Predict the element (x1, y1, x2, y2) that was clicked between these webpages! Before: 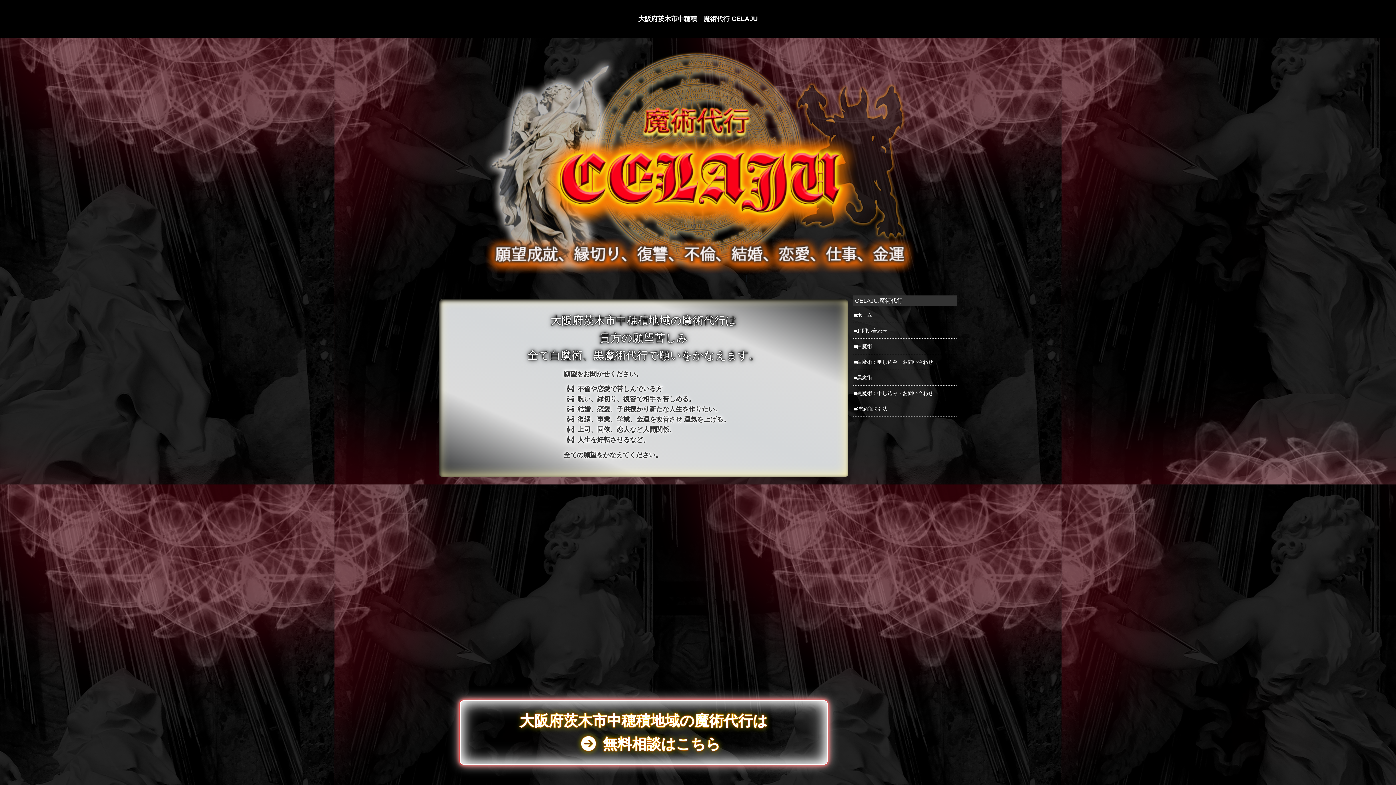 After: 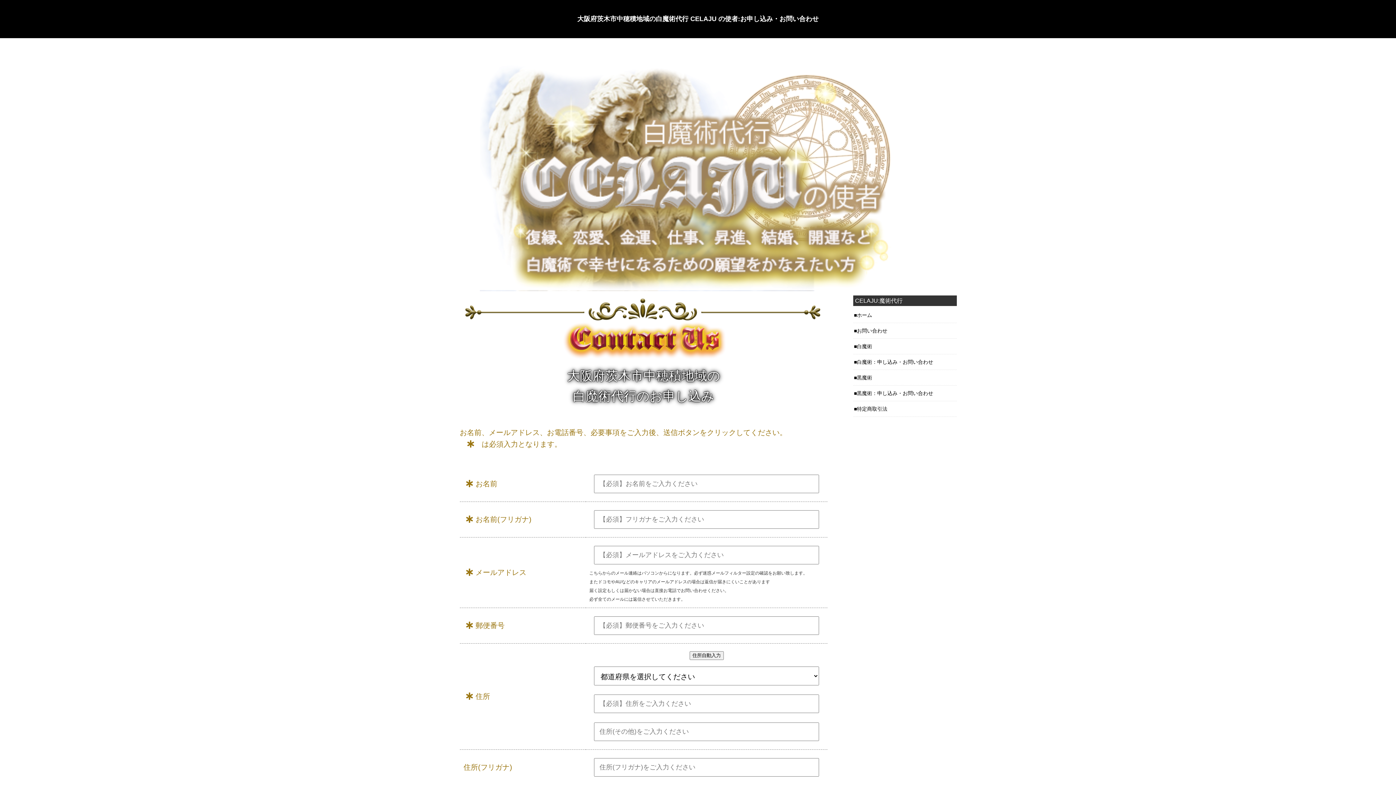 Action: bbox: (853, 354, 956, 370) label: 白魔術：申し込み・お問い合わせ